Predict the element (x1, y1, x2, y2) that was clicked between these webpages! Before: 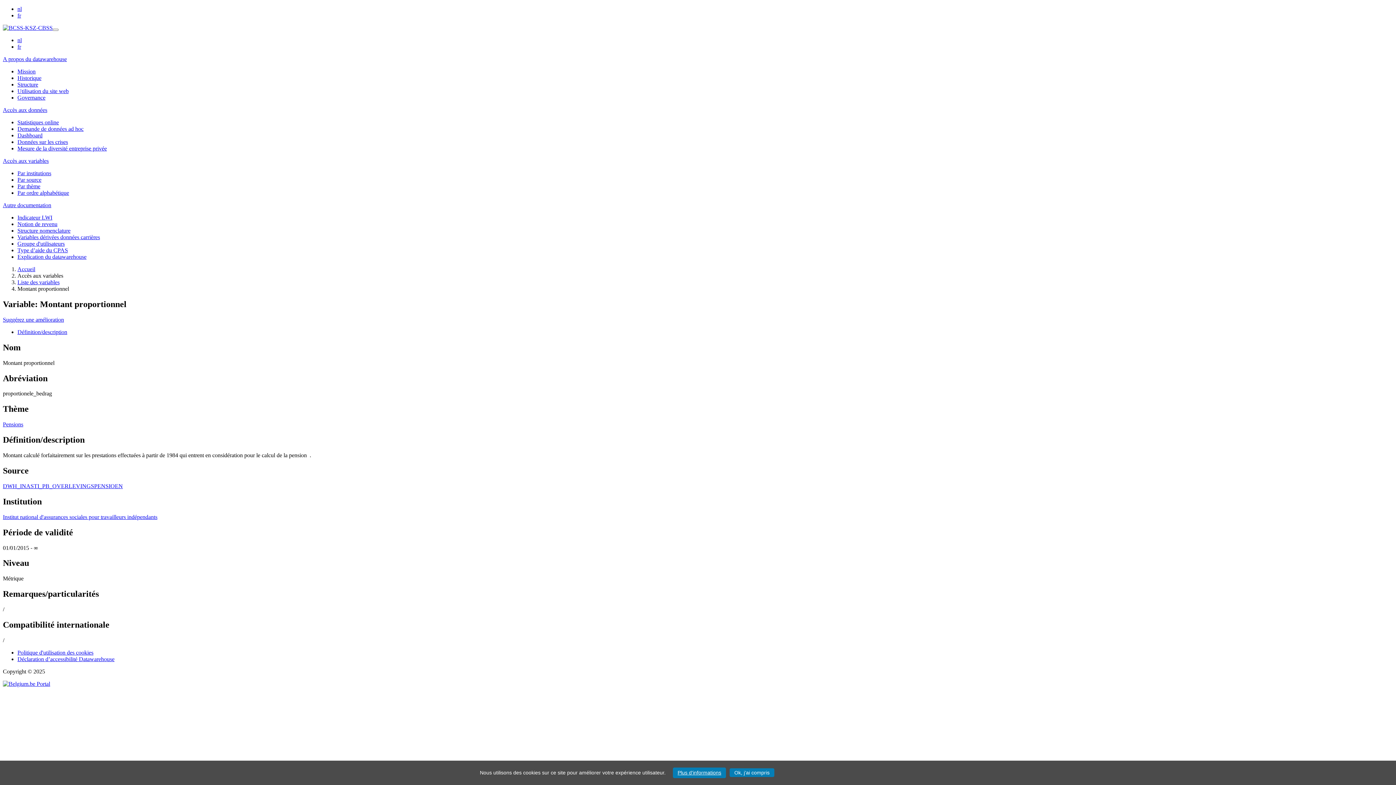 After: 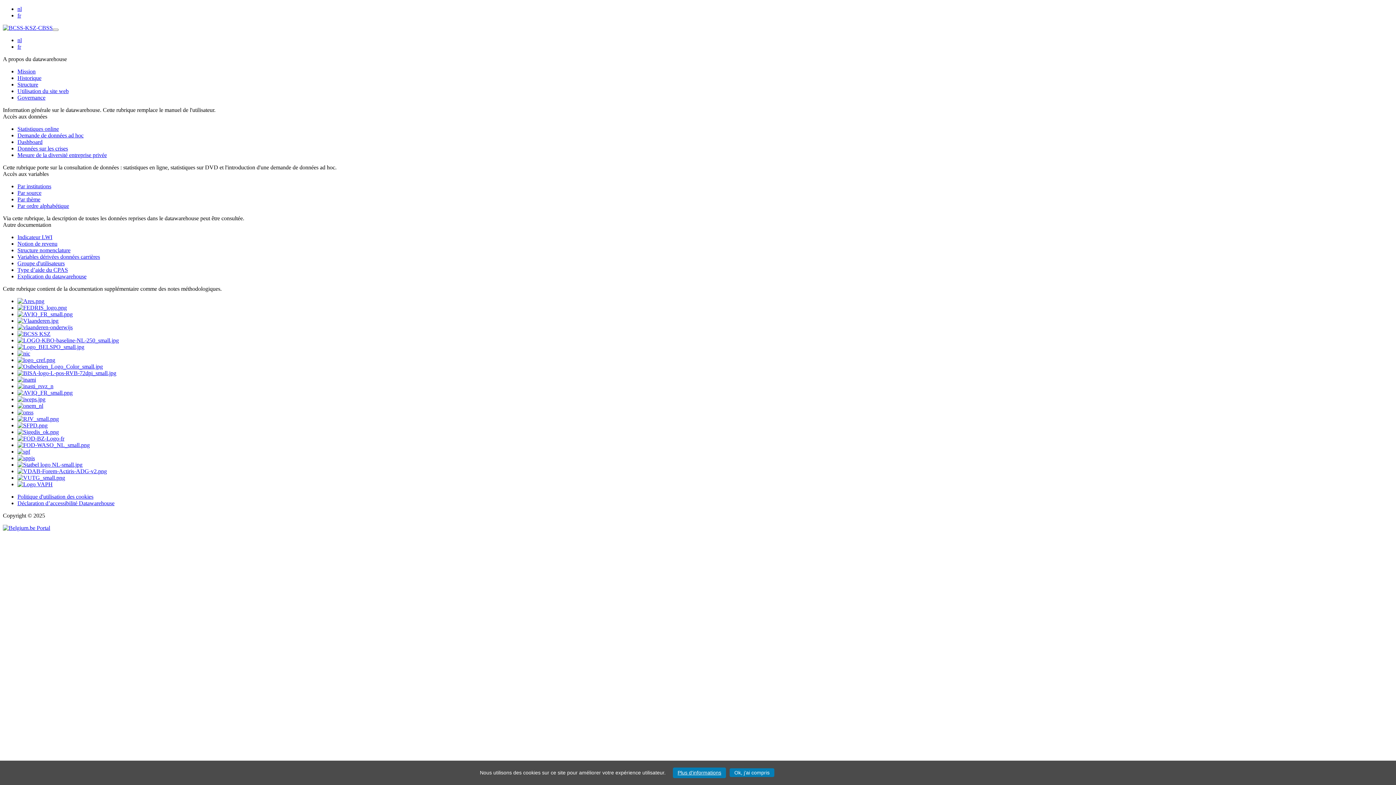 Action: bbox: (2, 24, 52, 30)